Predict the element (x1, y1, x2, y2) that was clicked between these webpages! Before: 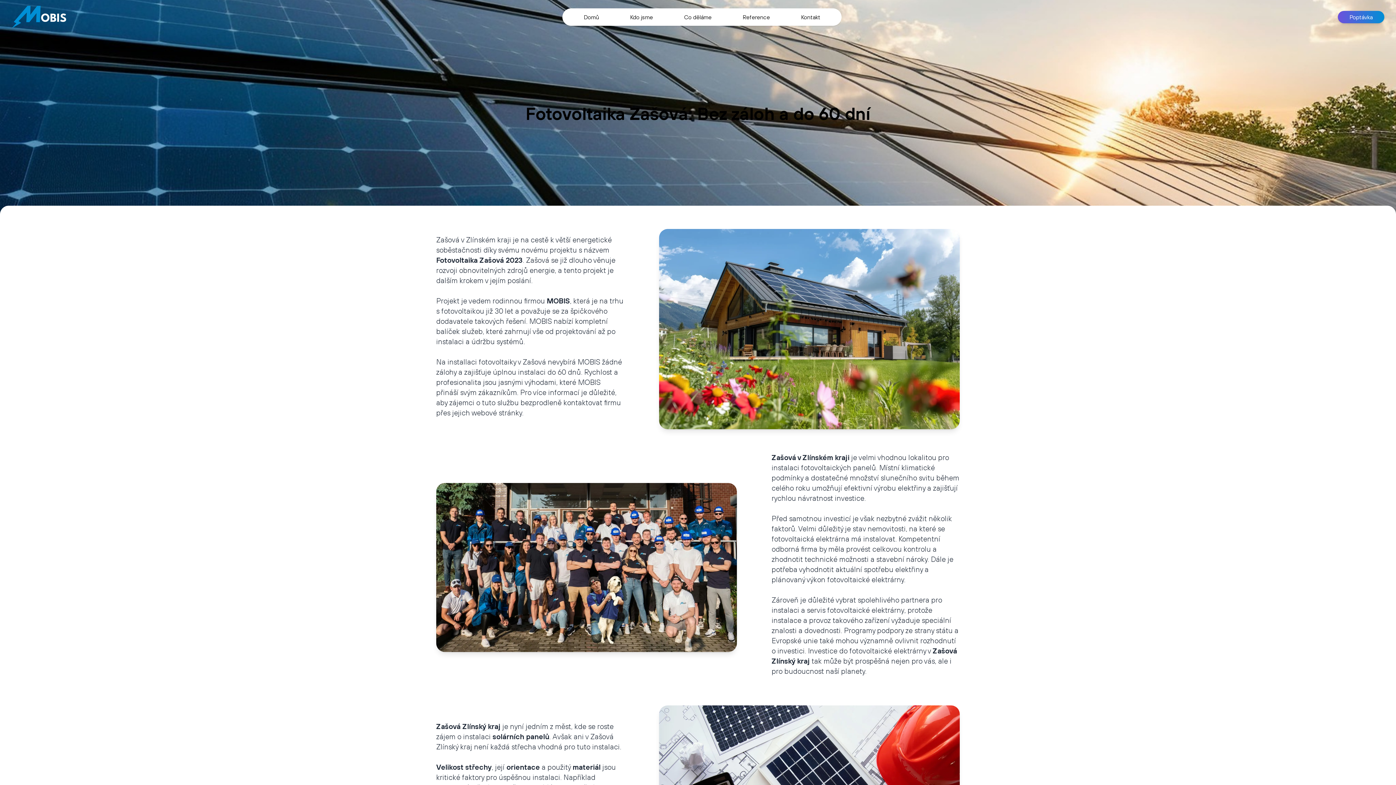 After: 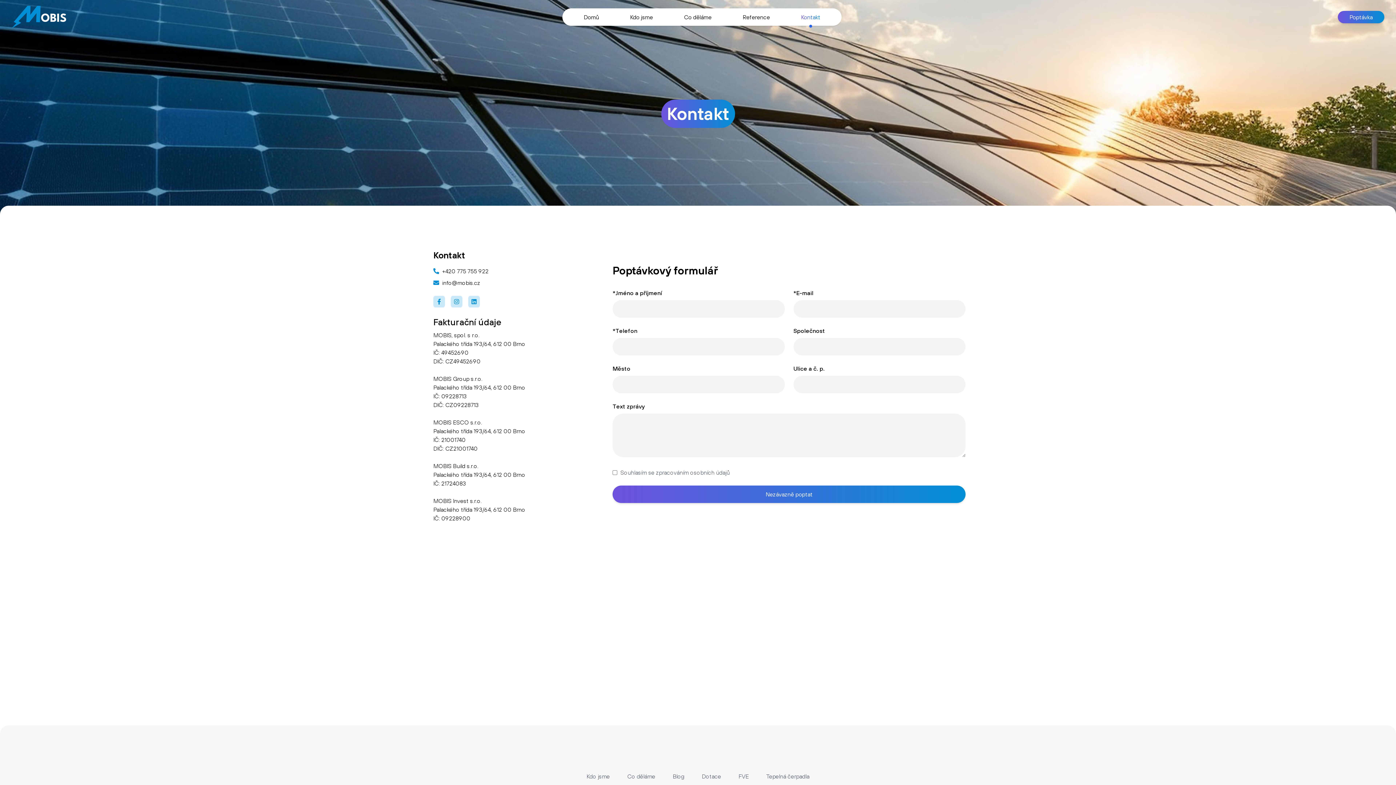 Action: label: Poptávka bbox: (1338, 10, 1384, 23)